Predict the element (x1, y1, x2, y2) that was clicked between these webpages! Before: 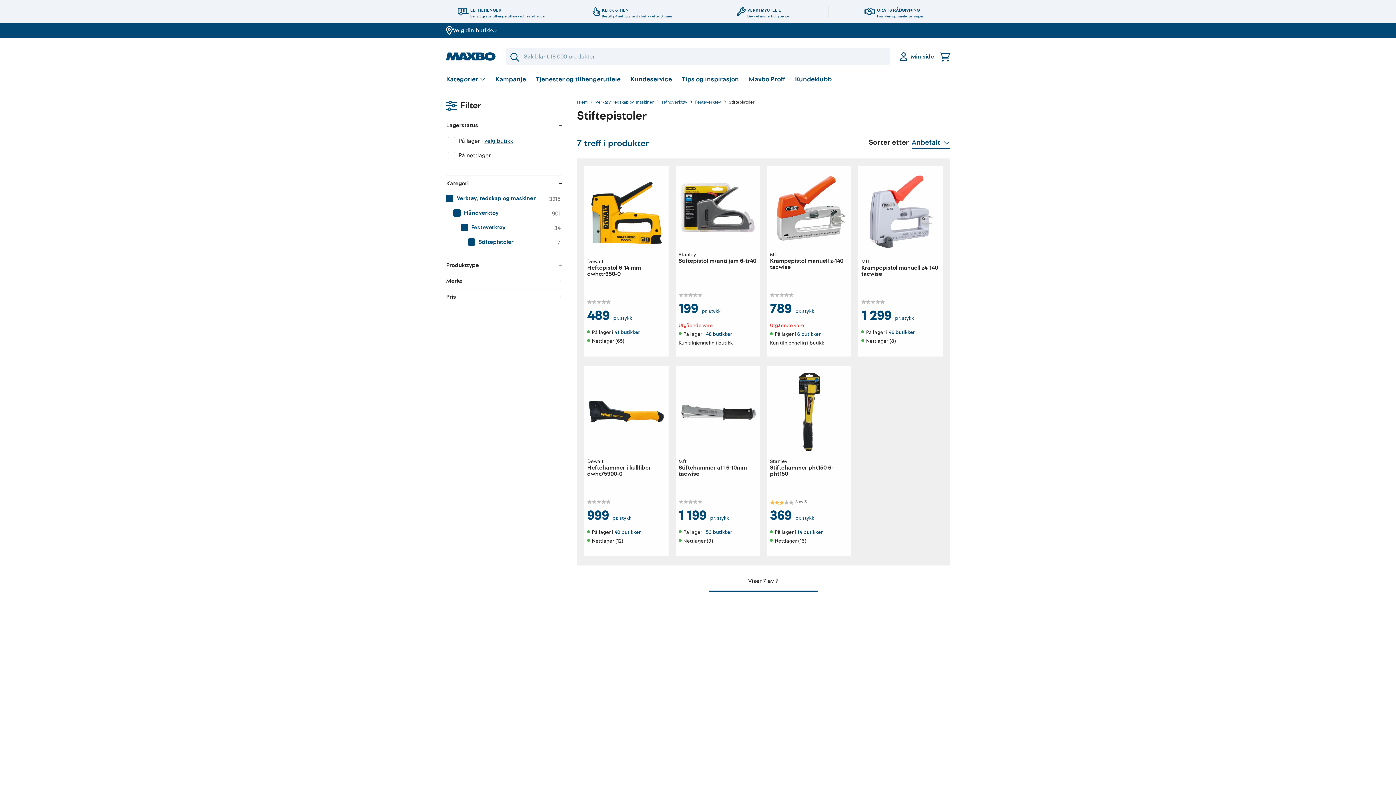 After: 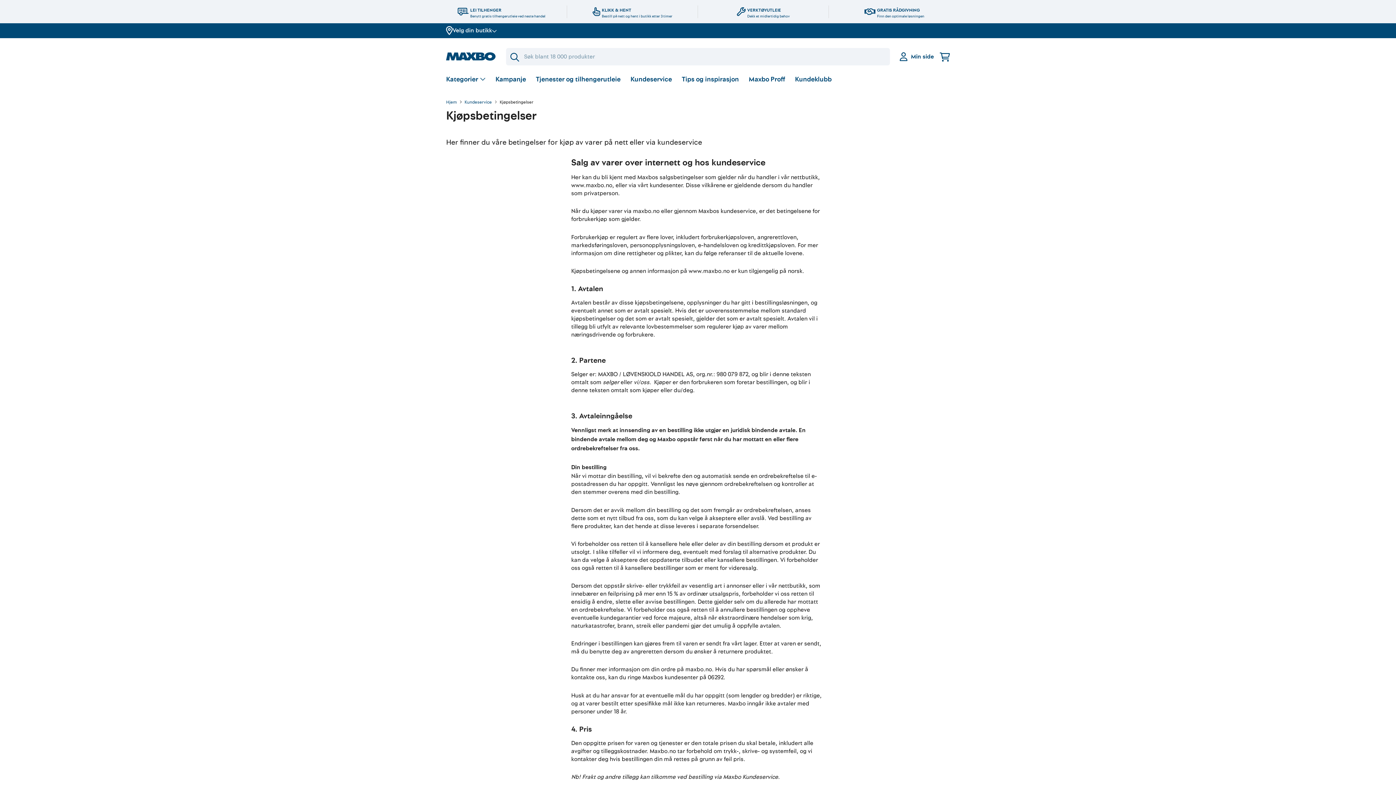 Action: label: Kjøpsbetingelser bbox: (832, 689, 877, 698)